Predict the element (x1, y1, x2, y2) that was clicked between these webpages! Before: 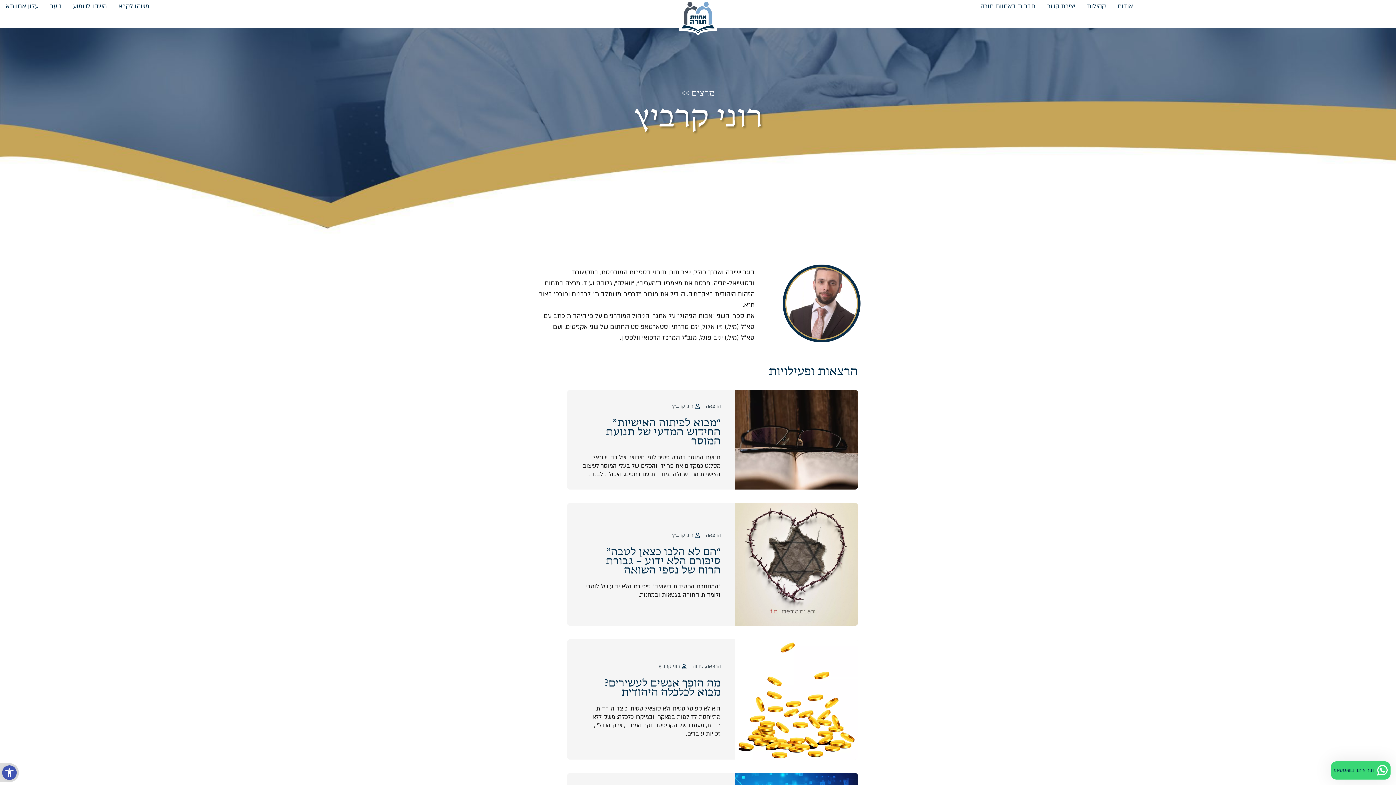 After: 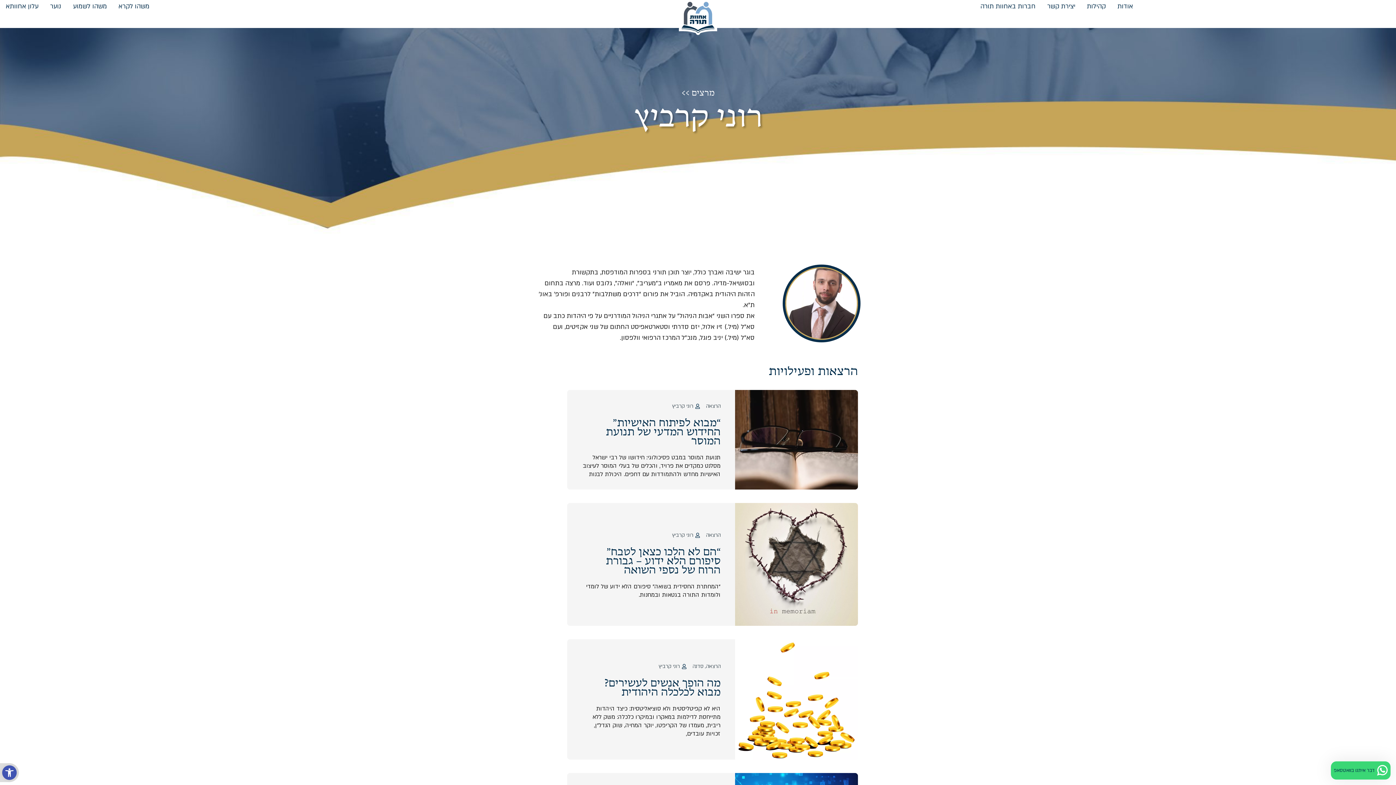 Action: bbox: (672, 530, 700, 541) label: רוני קרביץ